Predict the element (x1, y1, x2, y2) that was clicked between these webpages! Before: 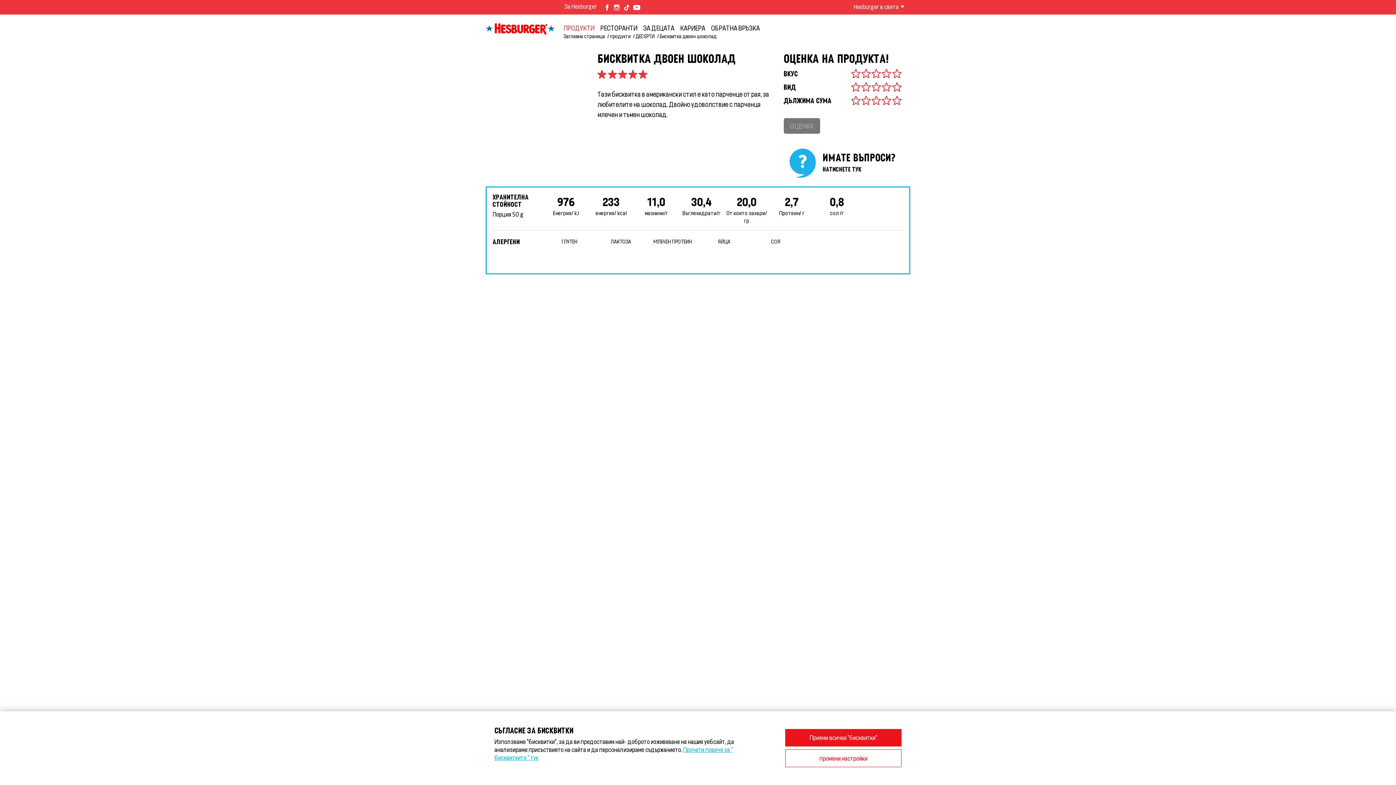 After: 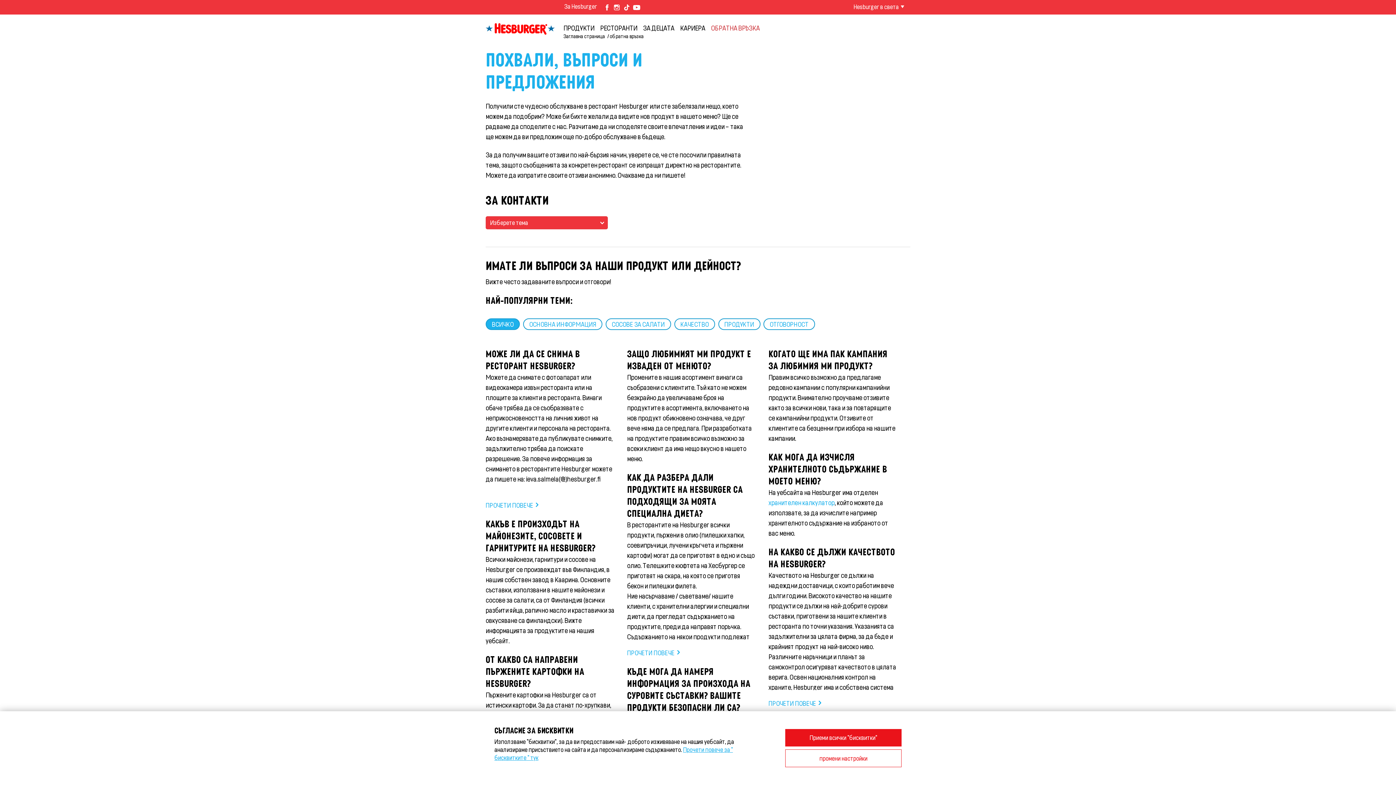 Action: bbox: (711, 24, 760, 32) label: ОБРАТНА ВРЪЗКА